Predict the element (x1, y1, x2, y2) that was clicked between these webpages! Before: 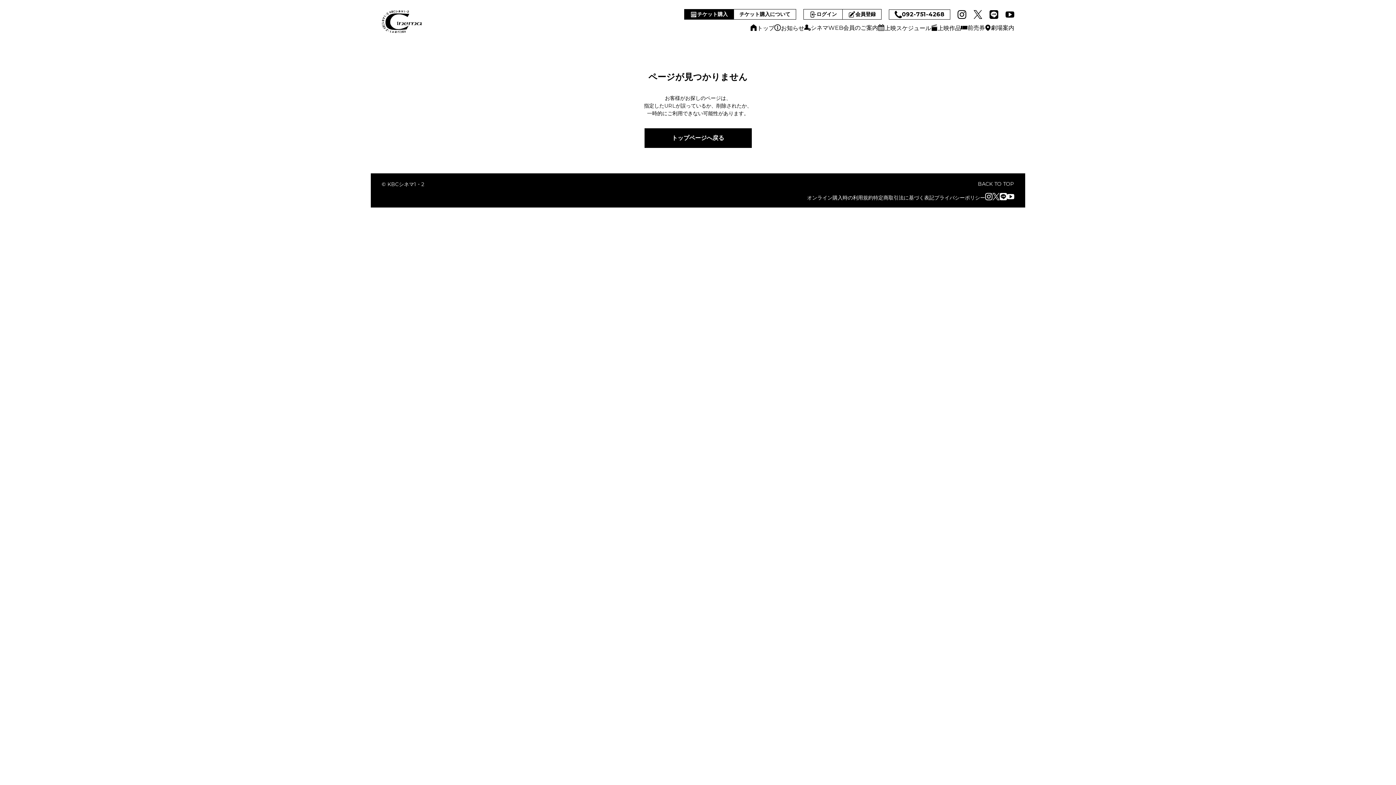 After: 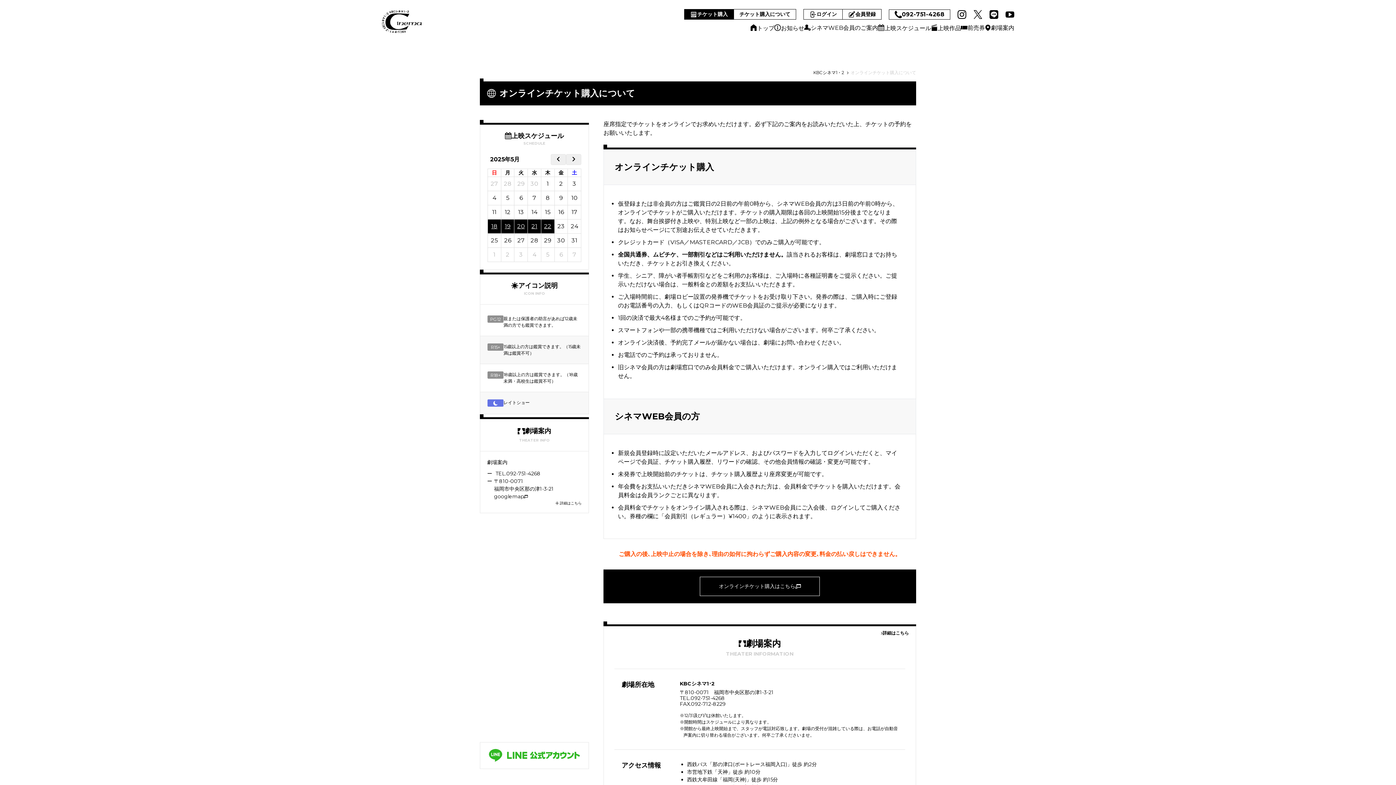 Action: label: チケット購入について bbox: (733, 9, 796, 19)